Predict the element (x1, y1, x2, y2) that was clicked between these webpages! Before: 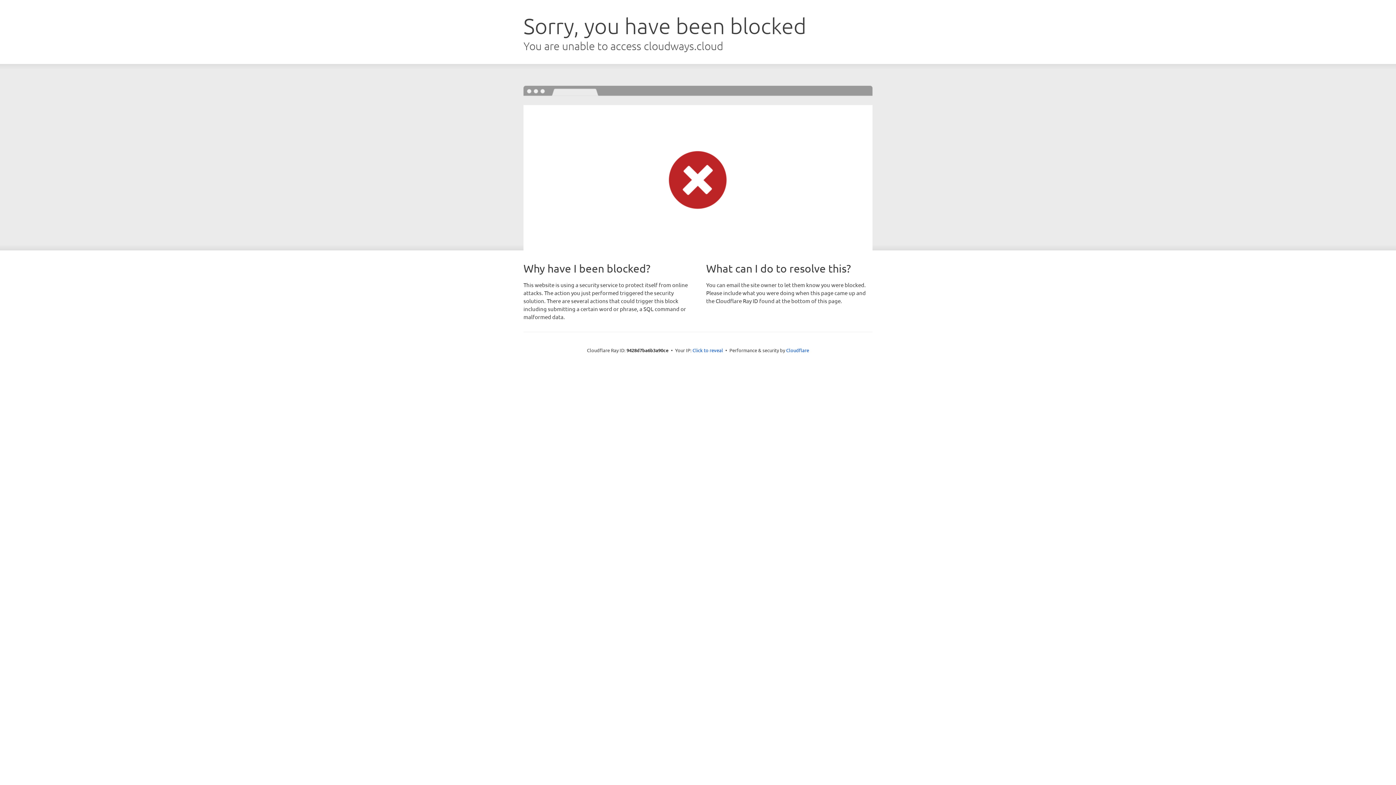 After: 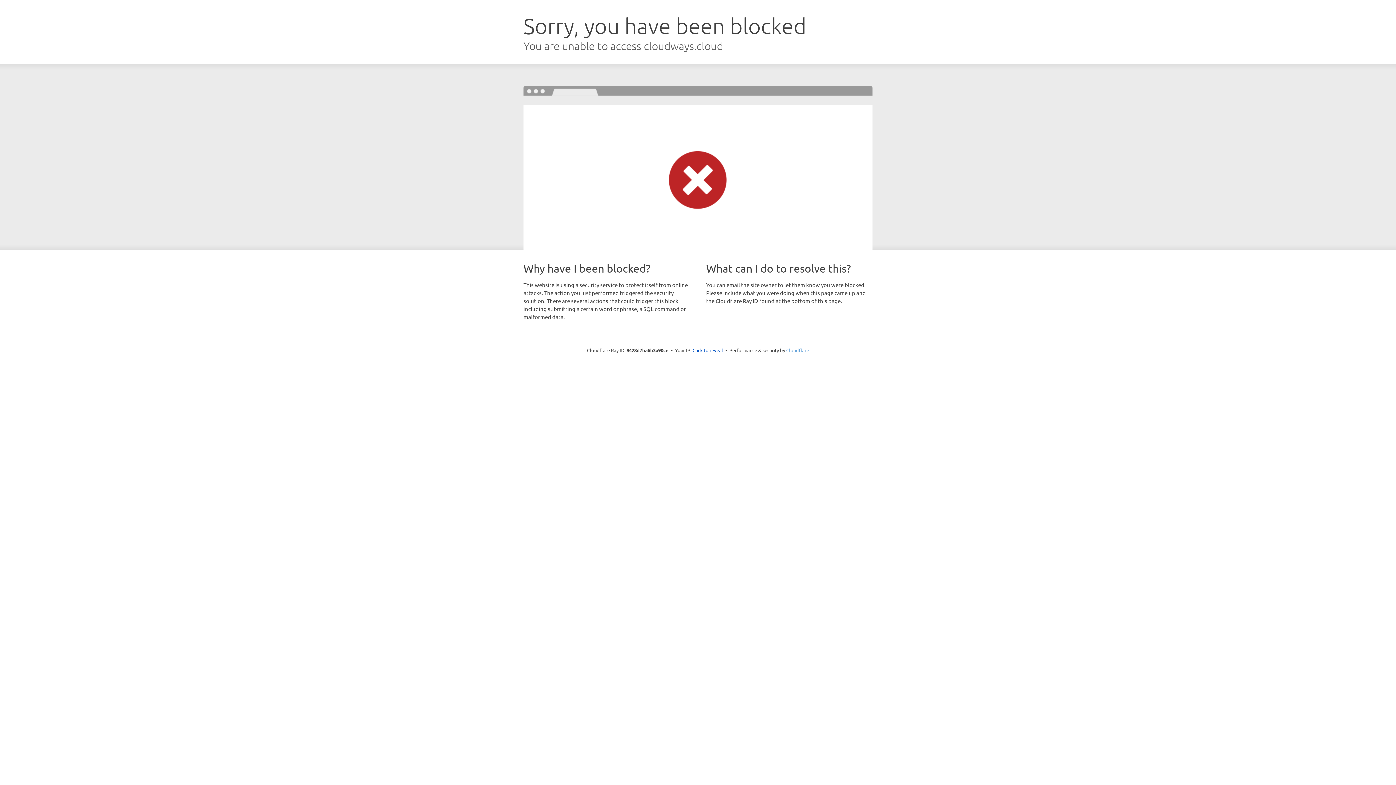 Action: label: Cloudflare bbox: (786, 347, 809, 353)